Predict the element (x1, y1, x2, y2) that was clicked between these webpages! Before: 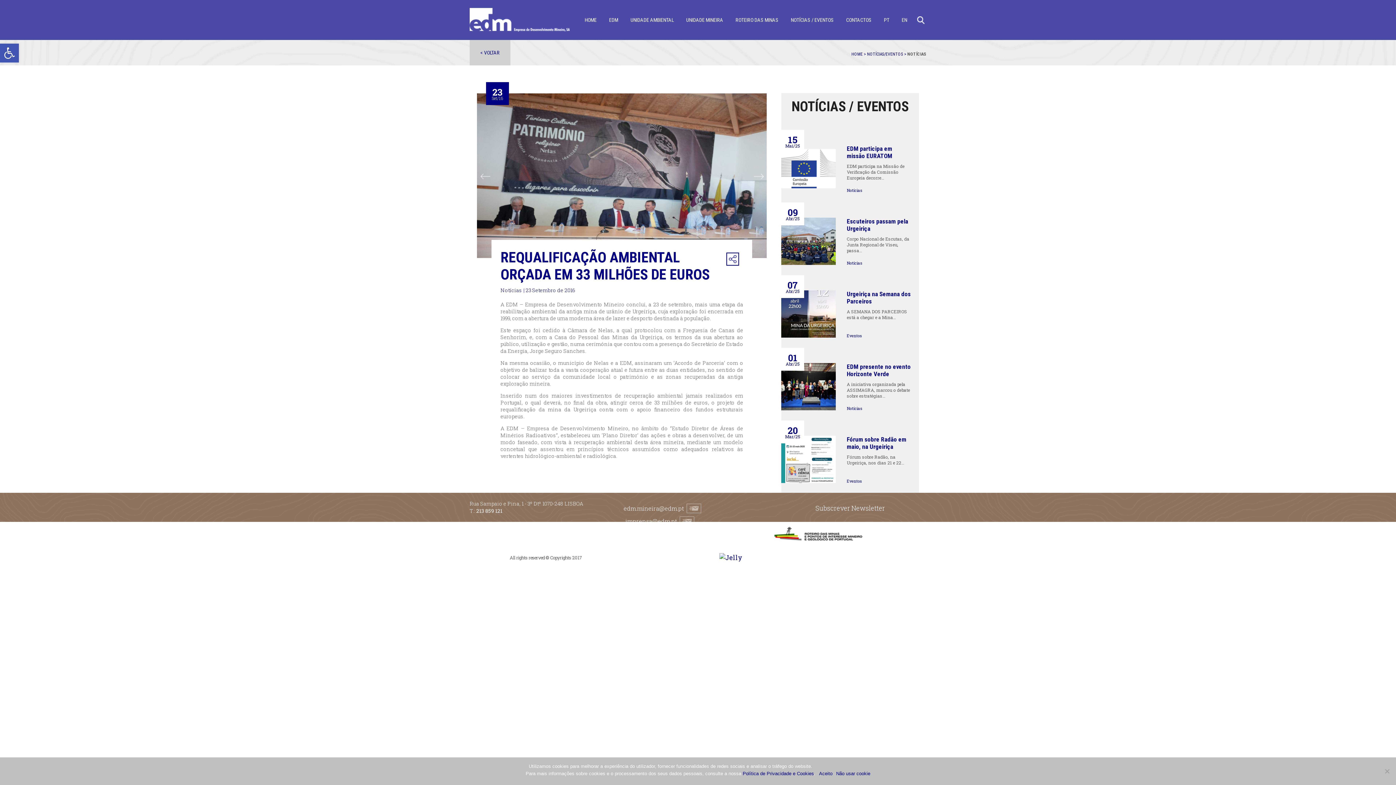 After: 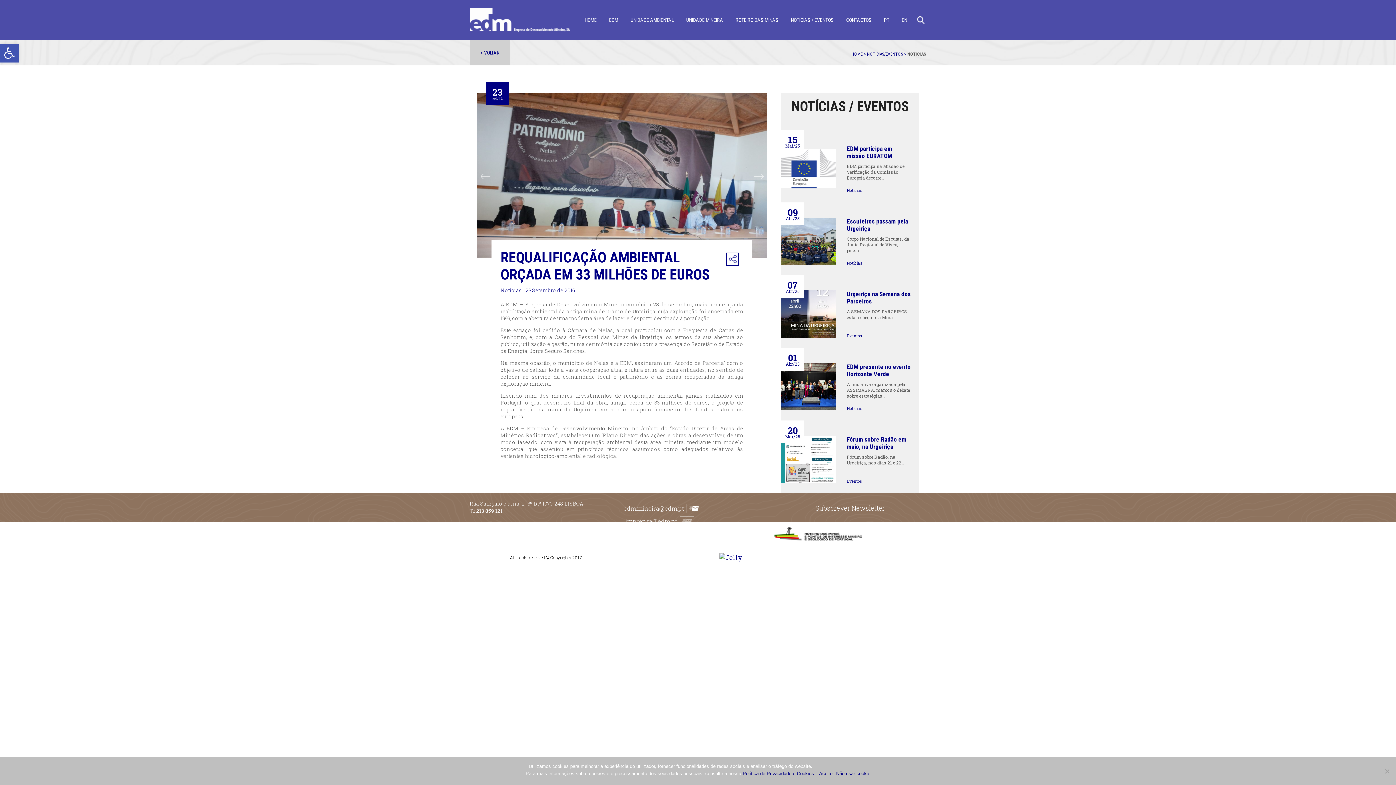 Action: bbox: (685, 506, 702, 510)